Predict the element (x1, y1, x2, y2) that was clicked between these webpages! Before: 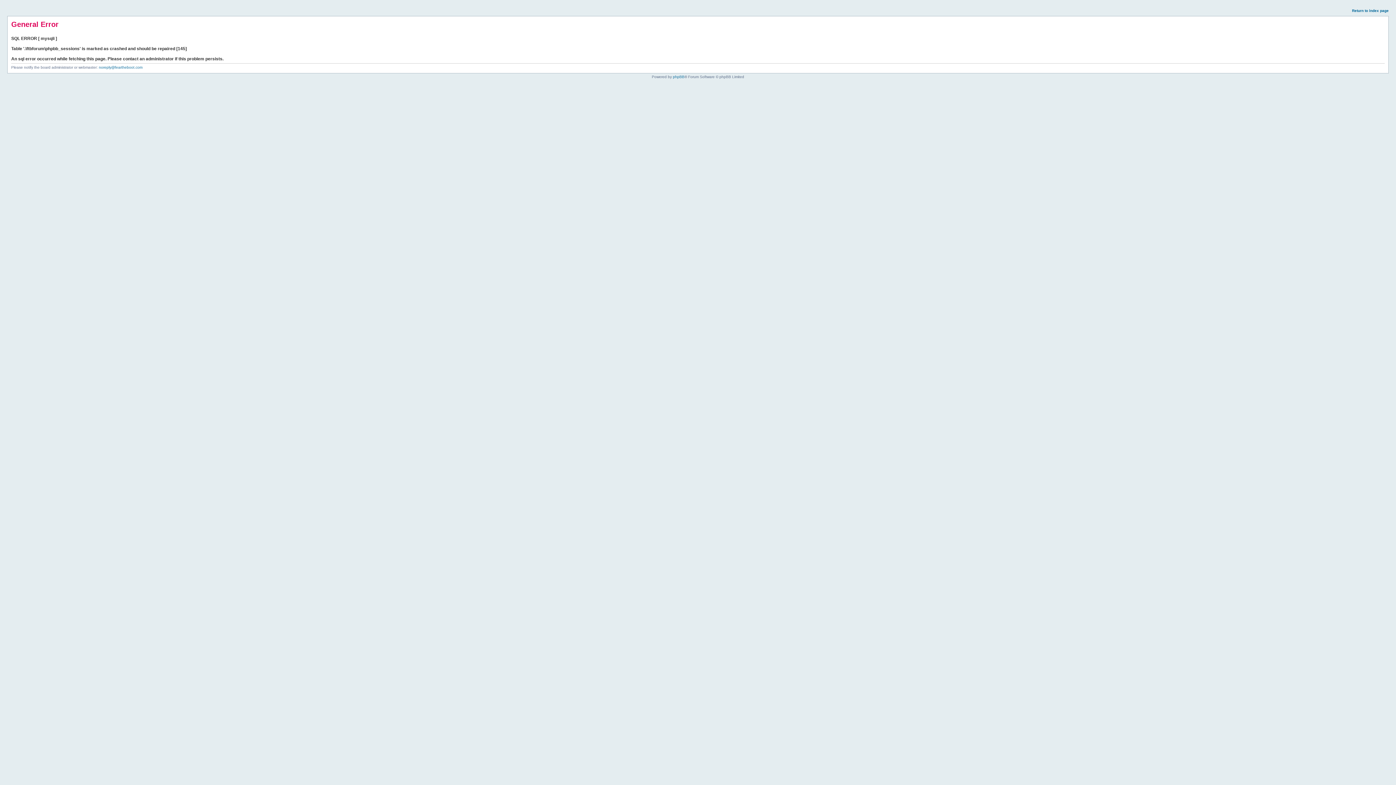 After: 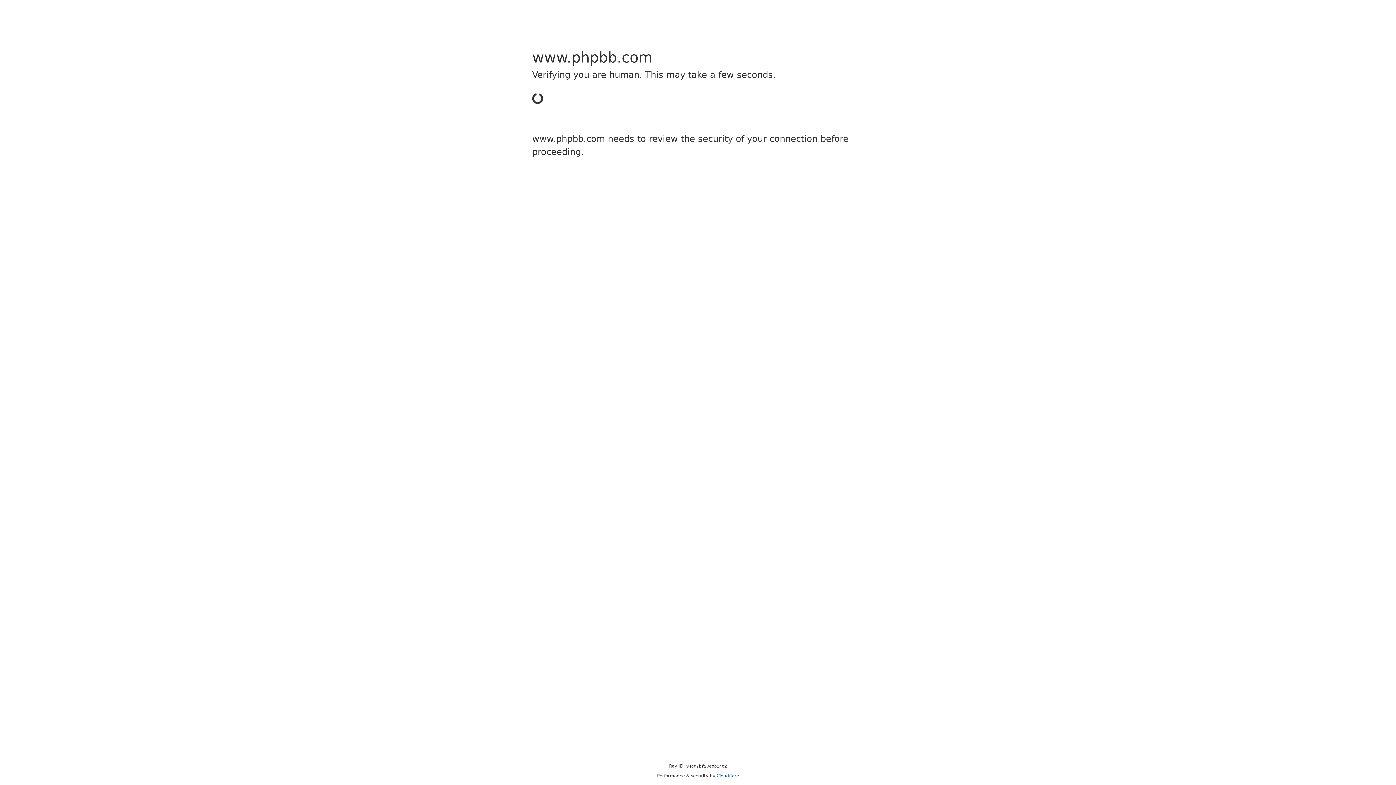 Action: label: phpBB bbox: (673, 74, 684, 78)